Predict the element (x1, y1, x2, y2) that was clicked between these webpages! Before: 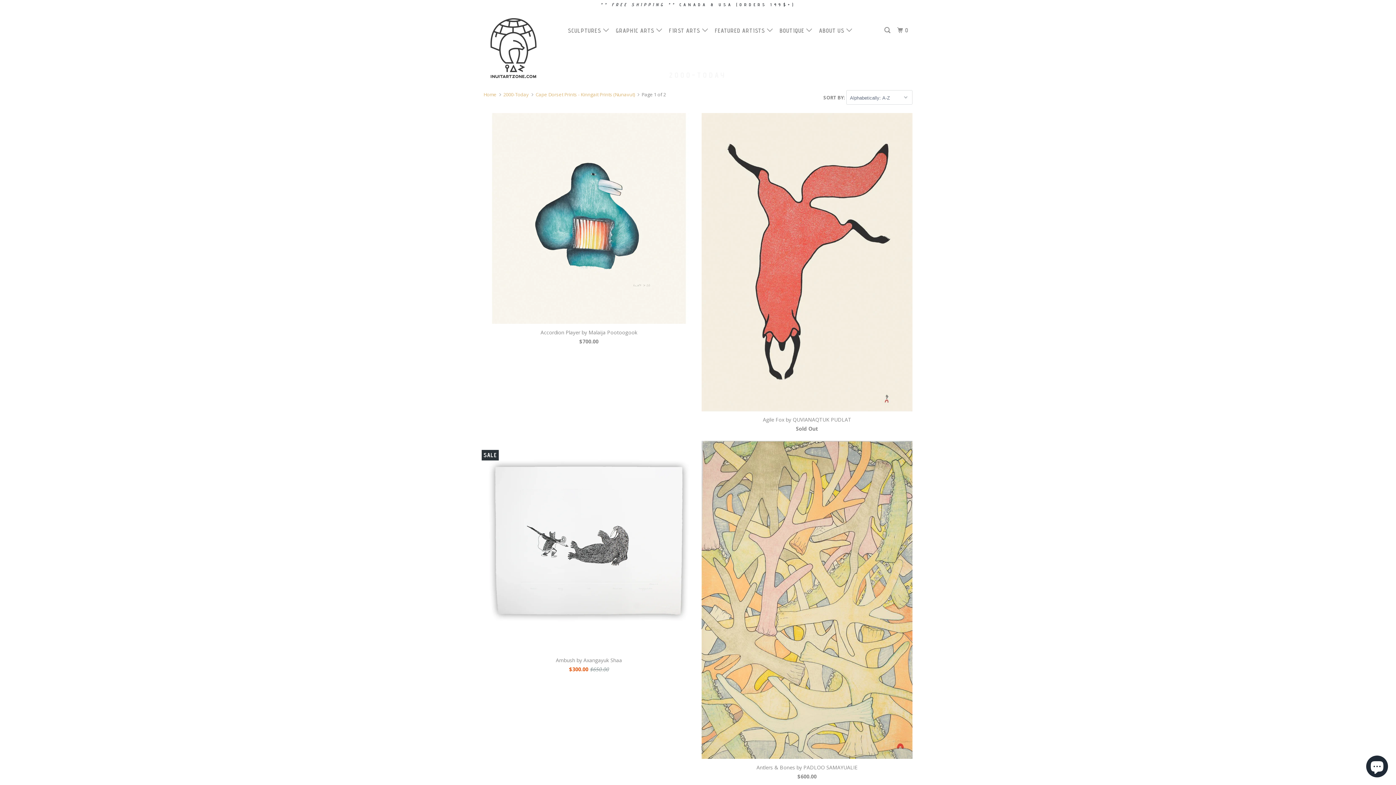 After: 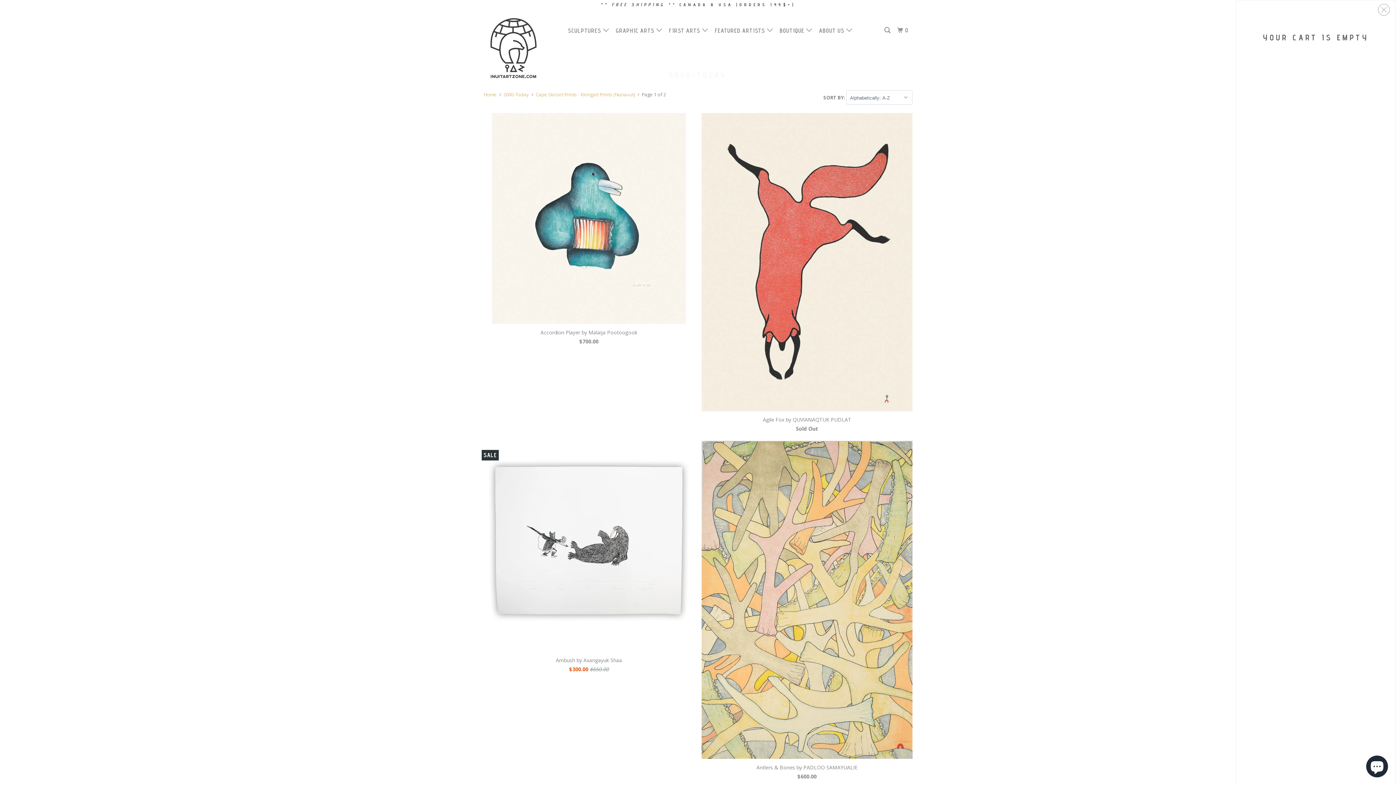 Action: bbox: (895, 23, 911, 37) label: 0